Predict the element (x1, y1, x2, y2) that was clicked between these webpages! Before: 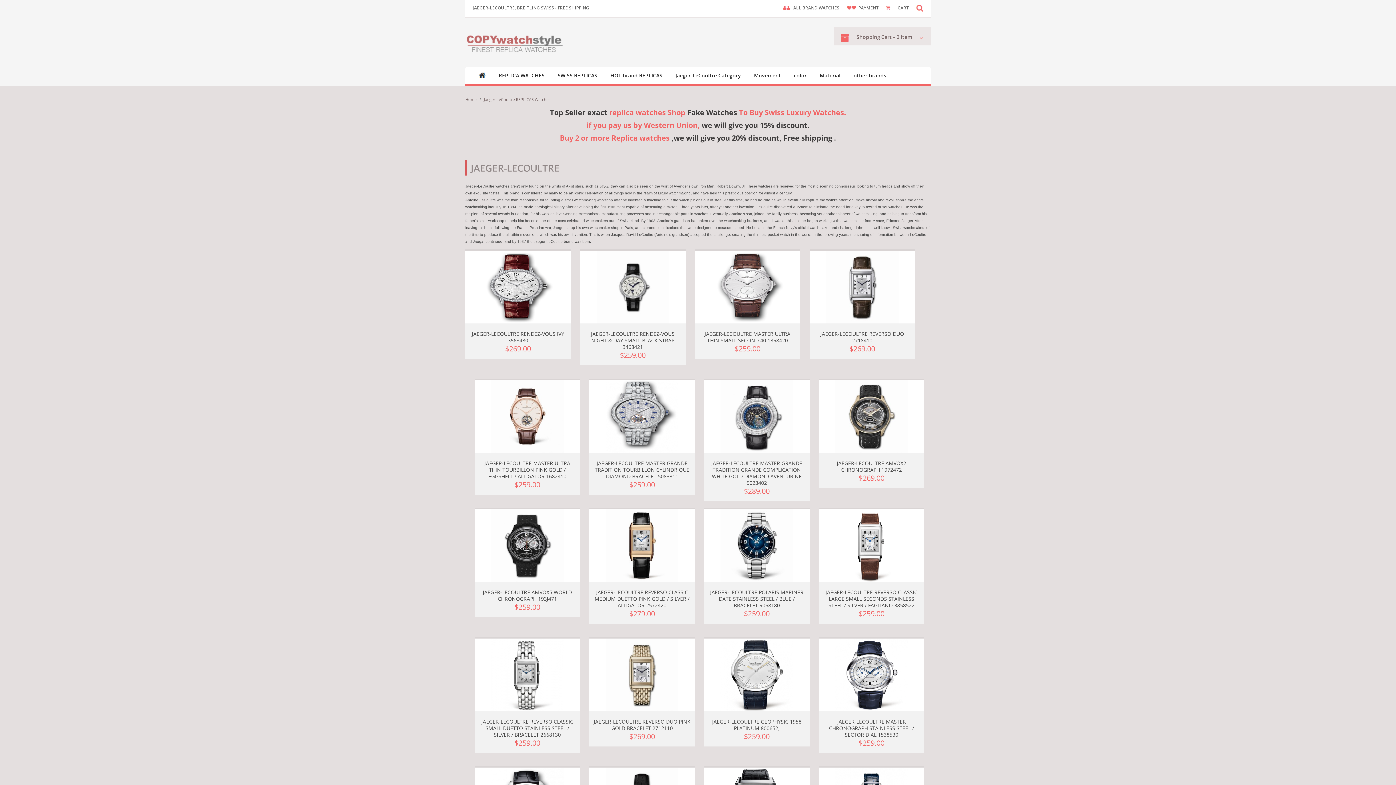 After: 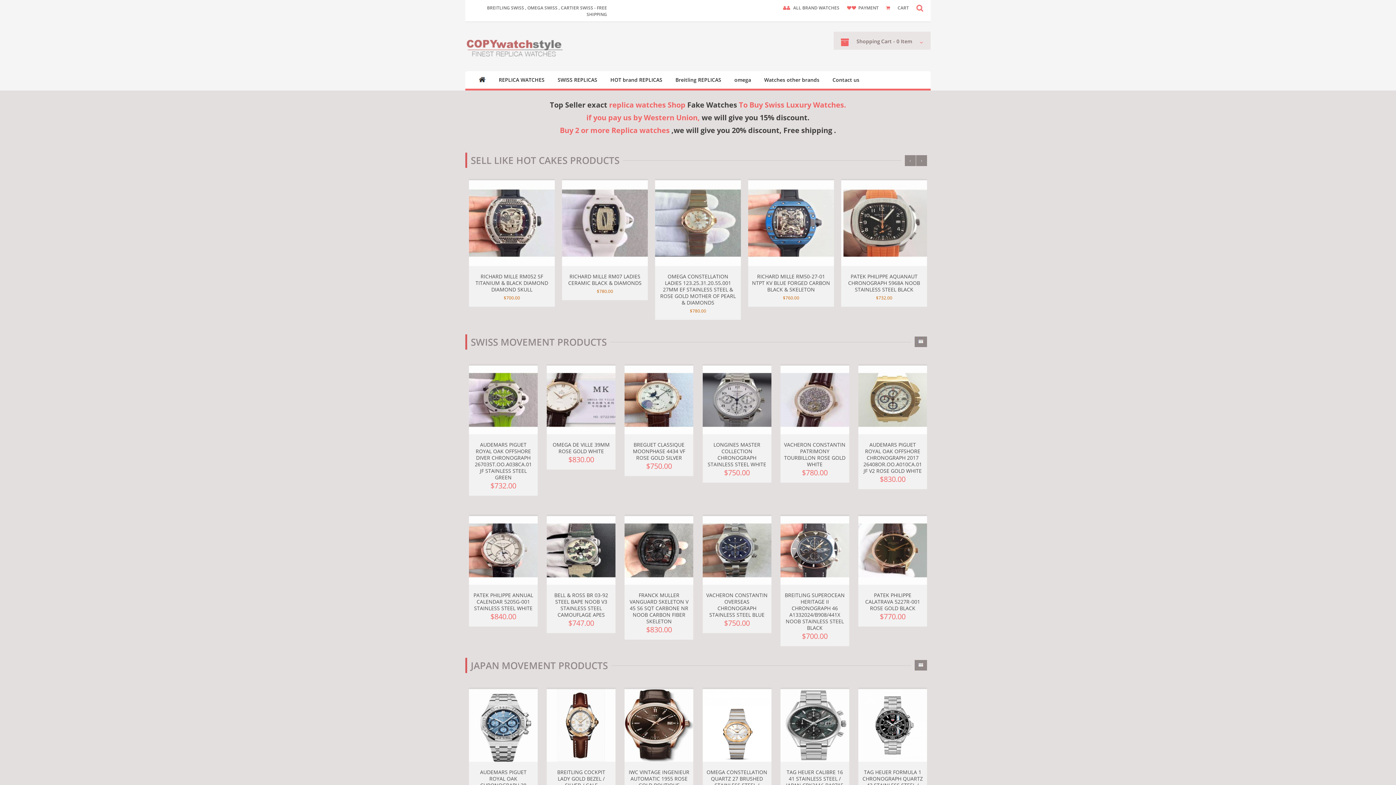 Action: bbox: (610, 72, 662, 78) label: HOT brand REPLICAS